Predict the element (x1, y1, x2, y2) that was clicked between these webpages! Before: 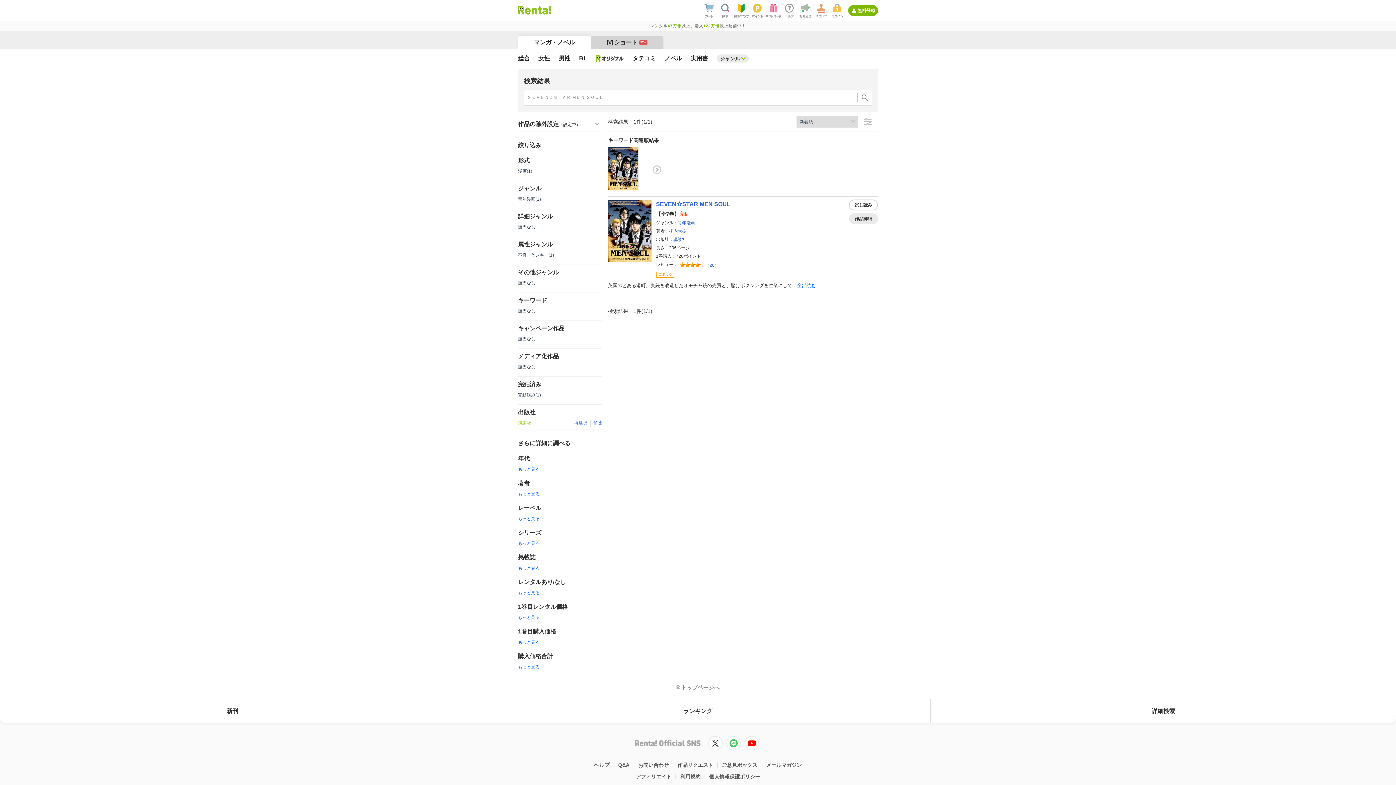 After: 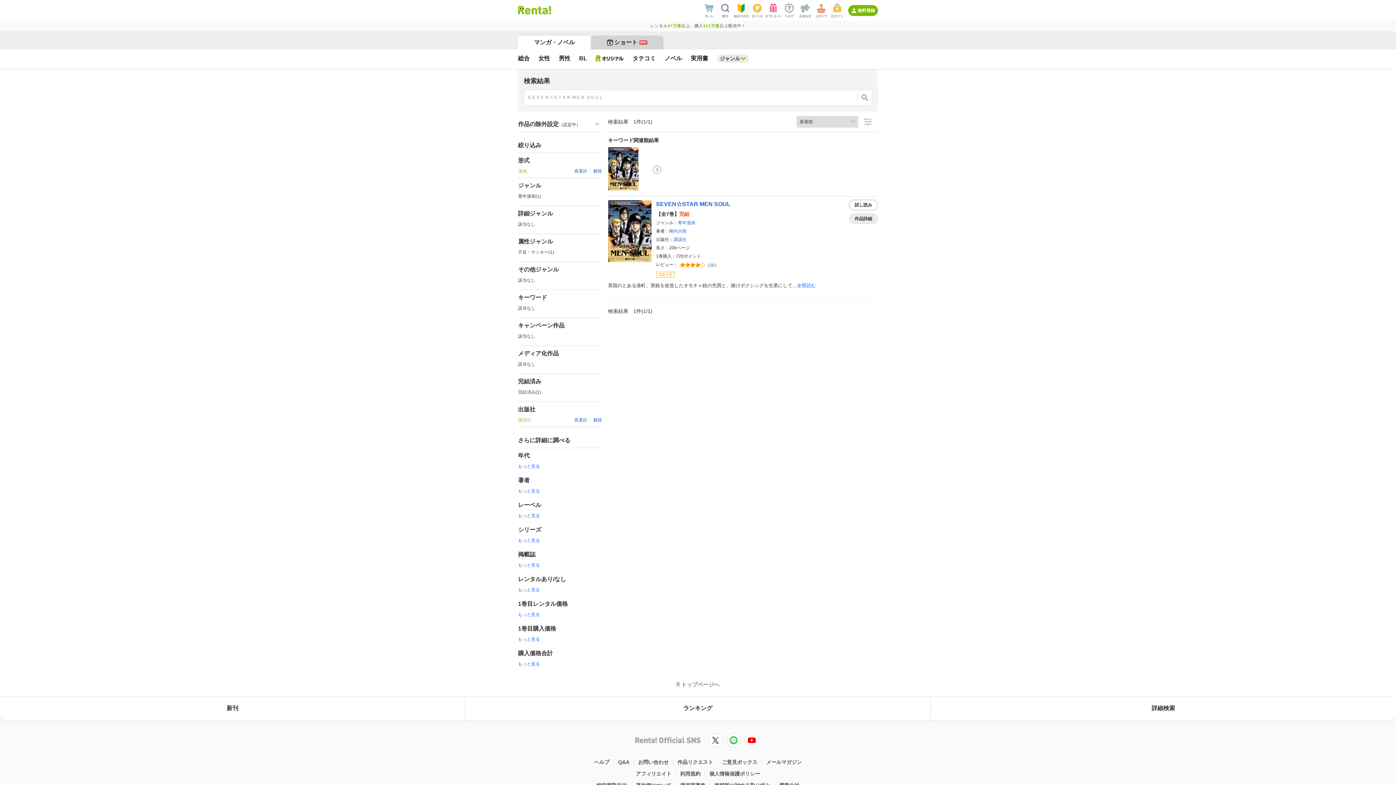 Action: bbox: (518, 167, 602, 174) label: 漫画(1)